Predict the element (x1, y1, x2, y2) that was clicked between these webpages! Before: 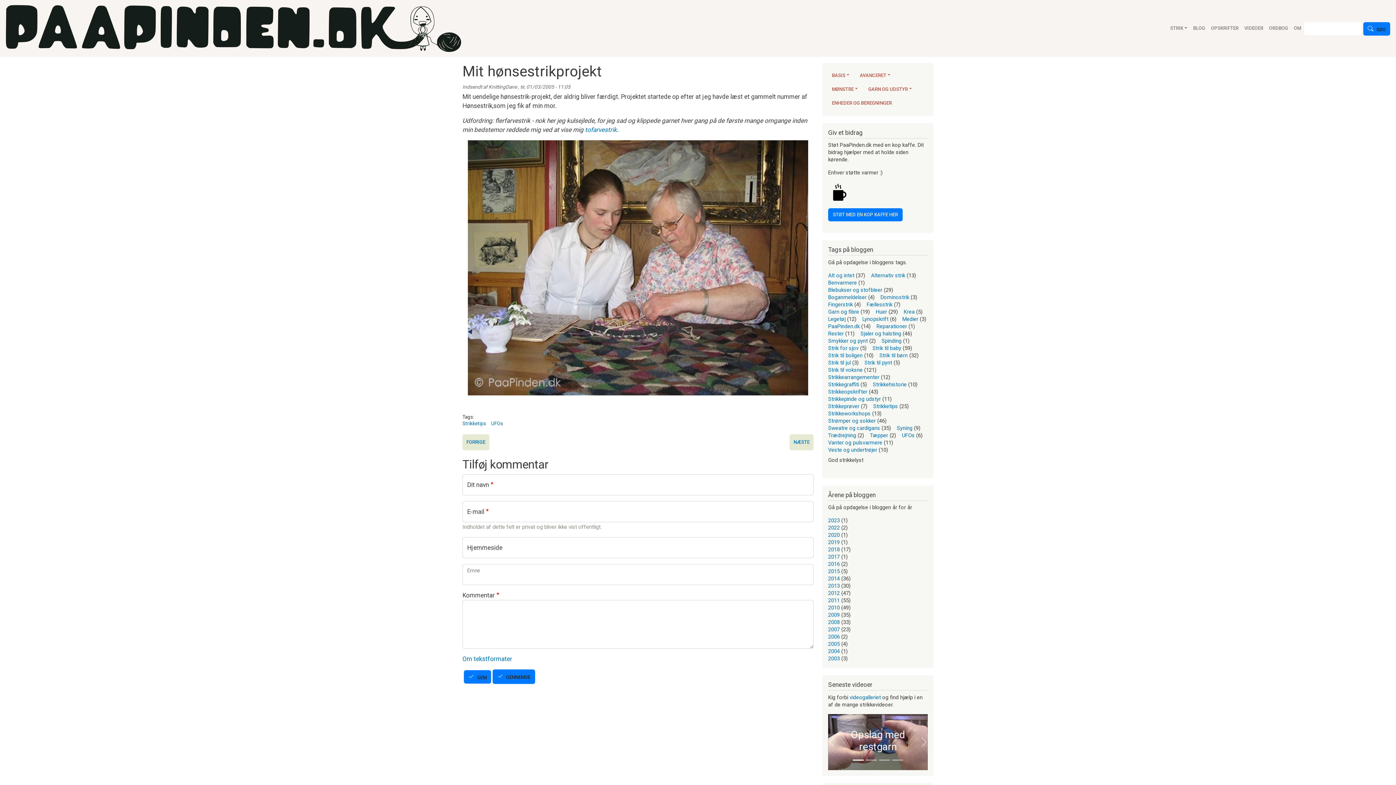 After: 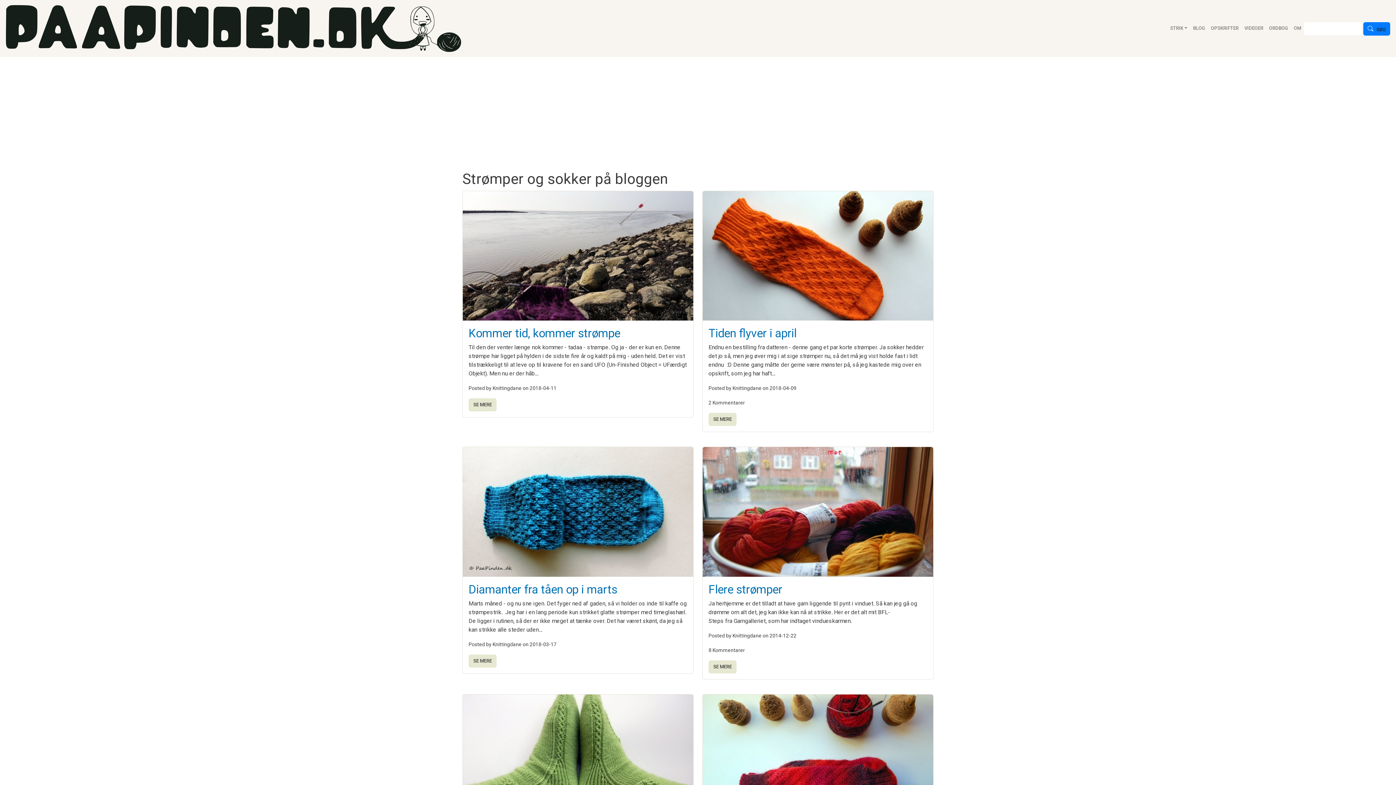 Action: label: Strømper og sokker bbox: (828, 417, 876, 424)